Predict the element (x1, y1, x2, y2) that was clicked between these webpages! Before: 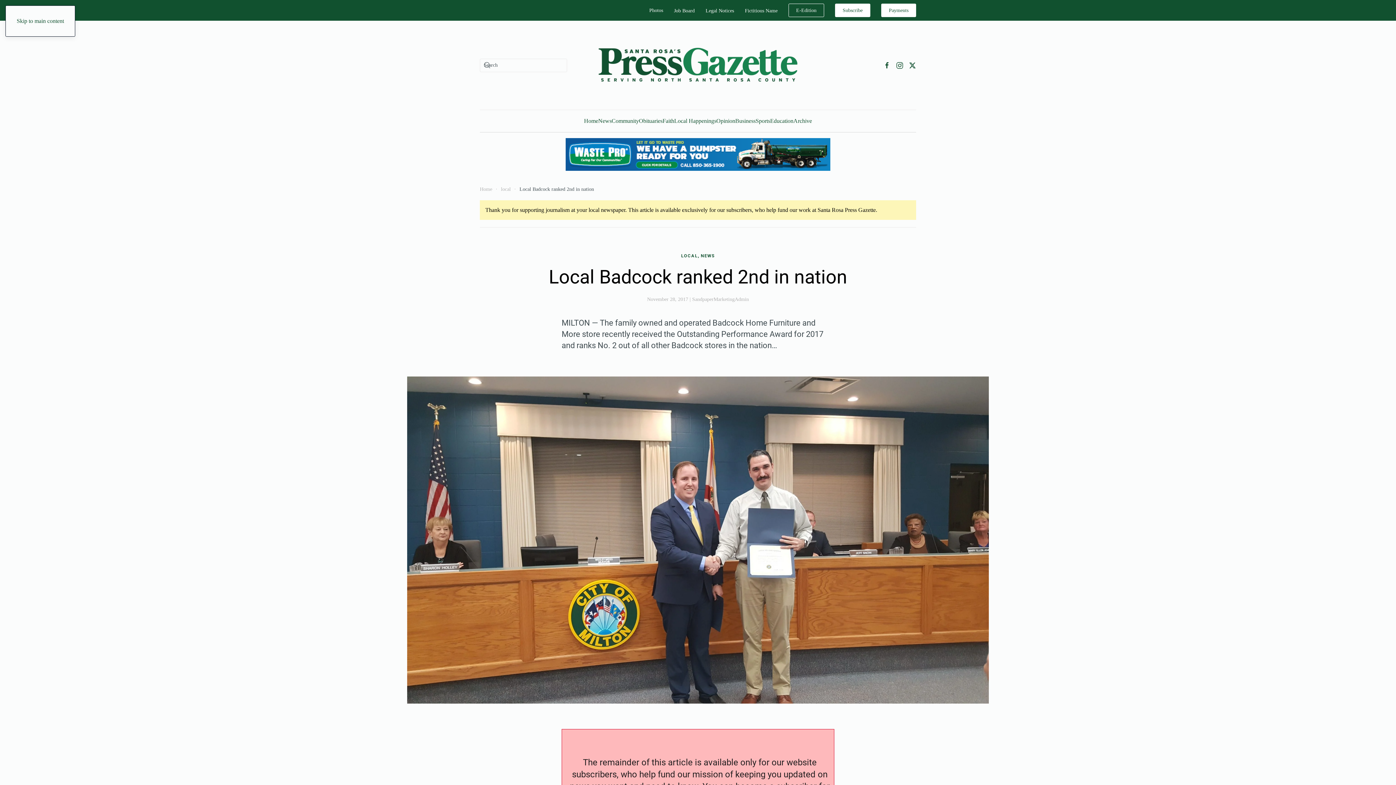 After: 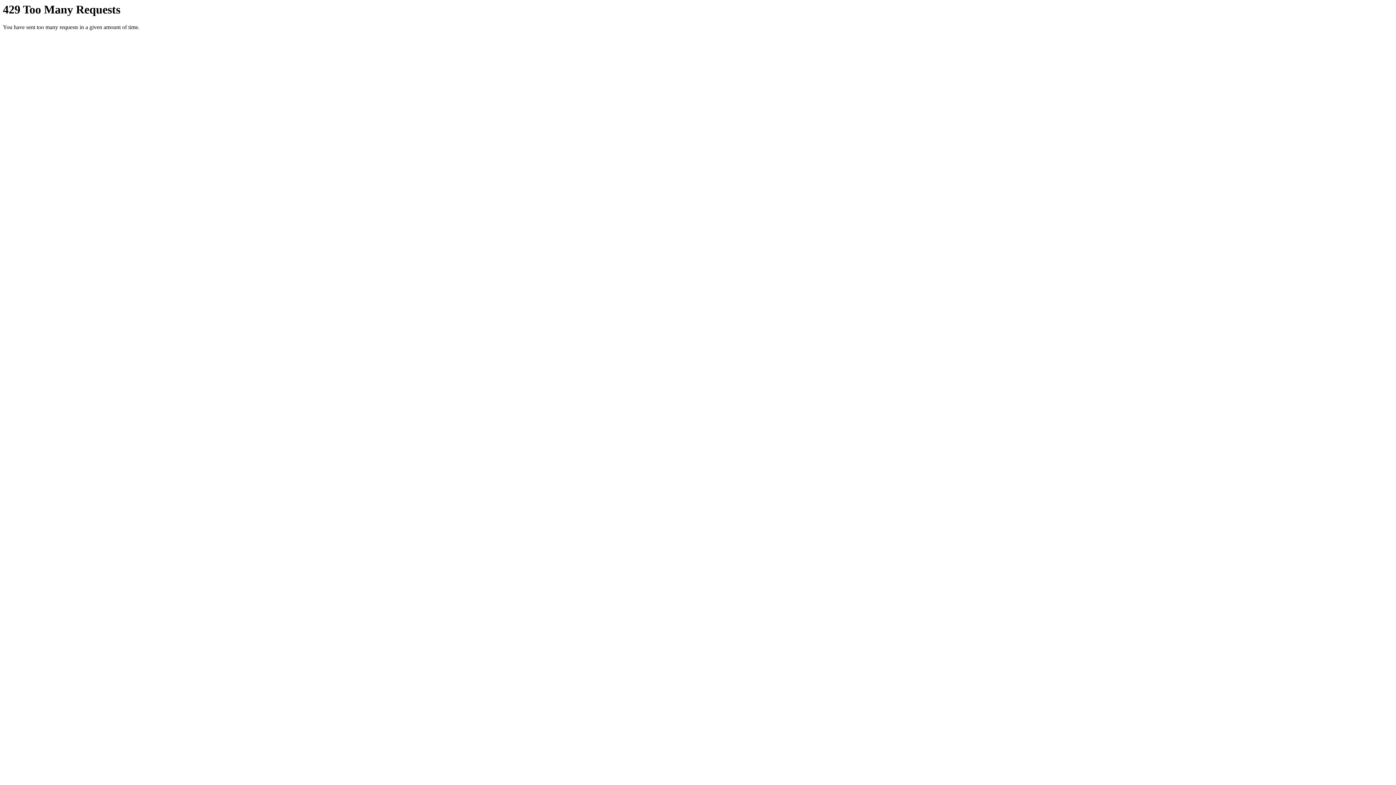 Action: bbox: (649, 7, 663, 13) label: Photos